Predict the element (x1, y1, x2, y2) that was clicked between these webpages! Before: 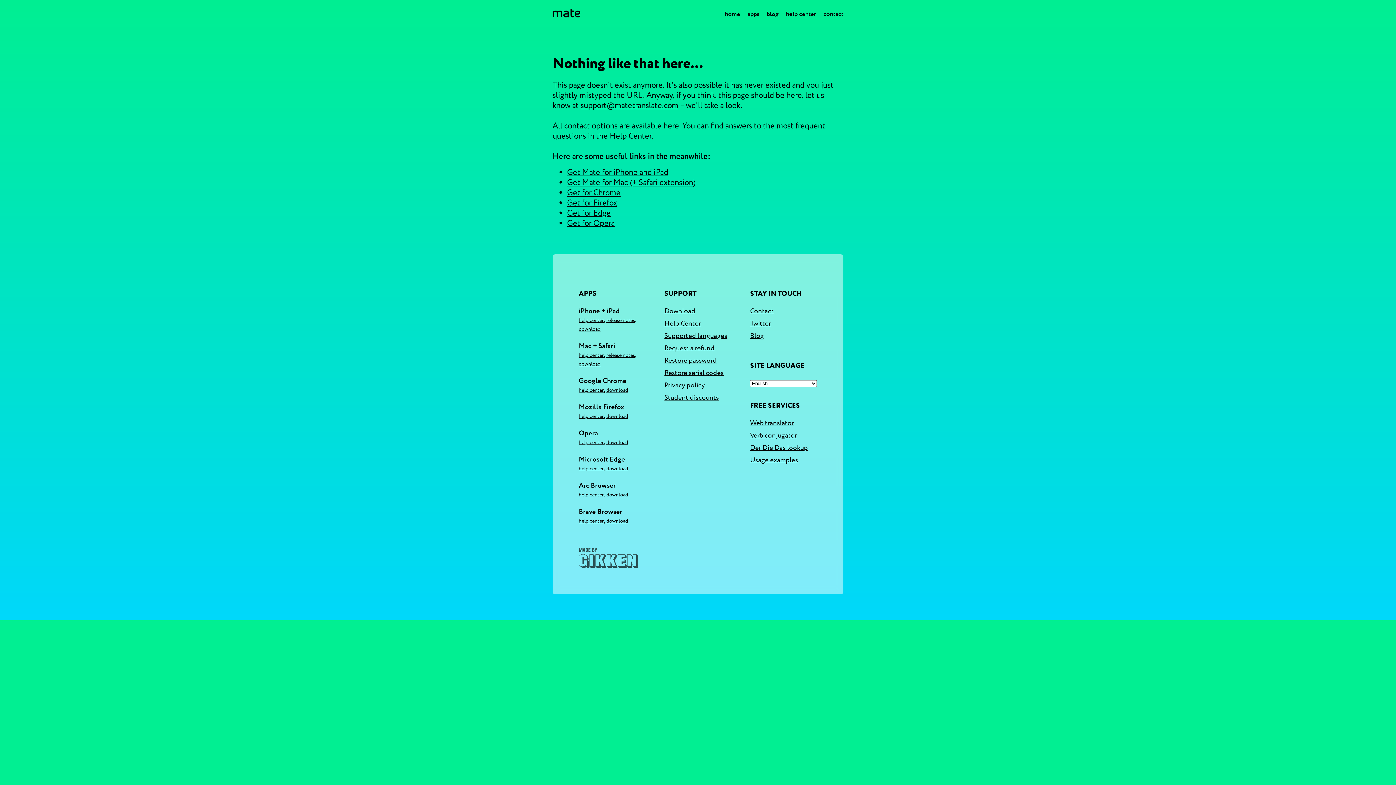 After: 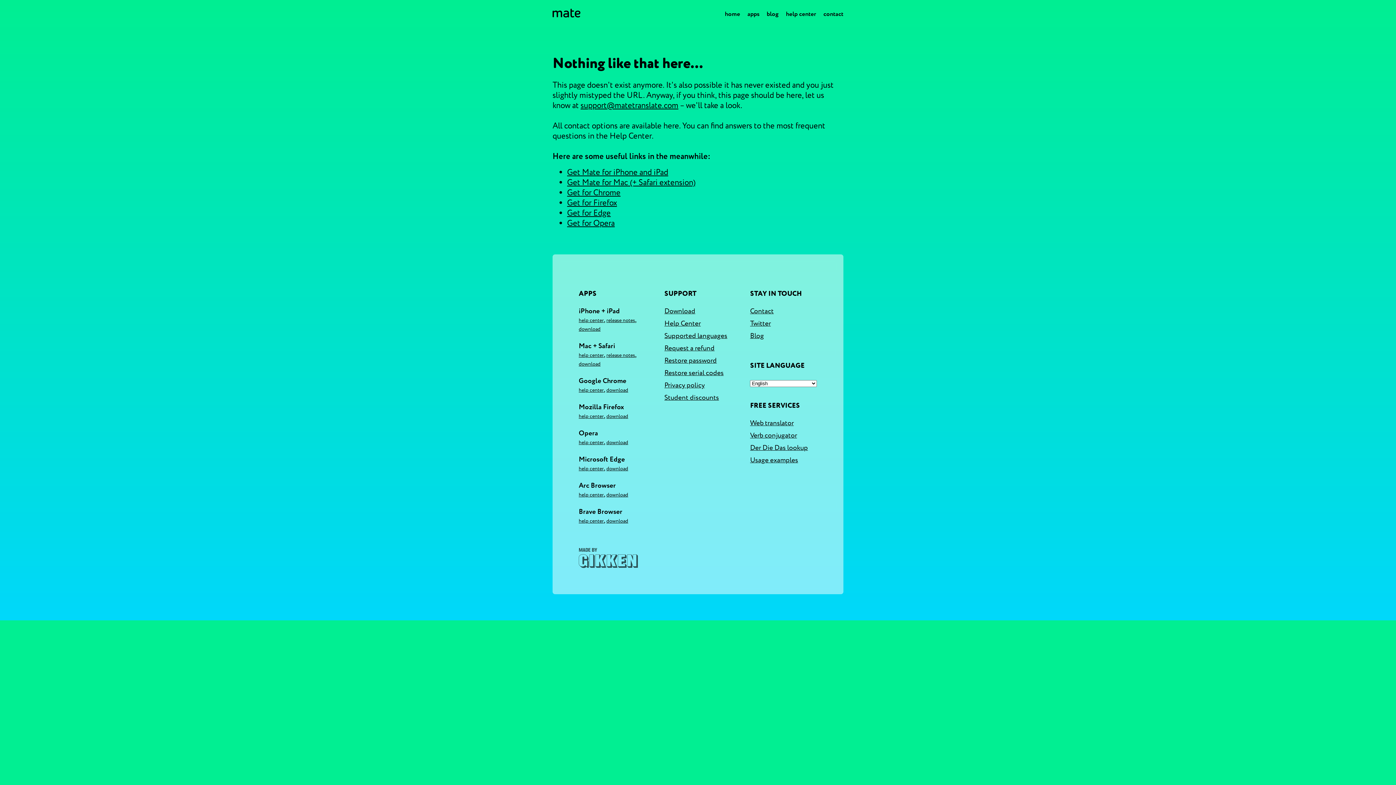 Action: bbox: (750, 319, 817, 328) label: Twitter